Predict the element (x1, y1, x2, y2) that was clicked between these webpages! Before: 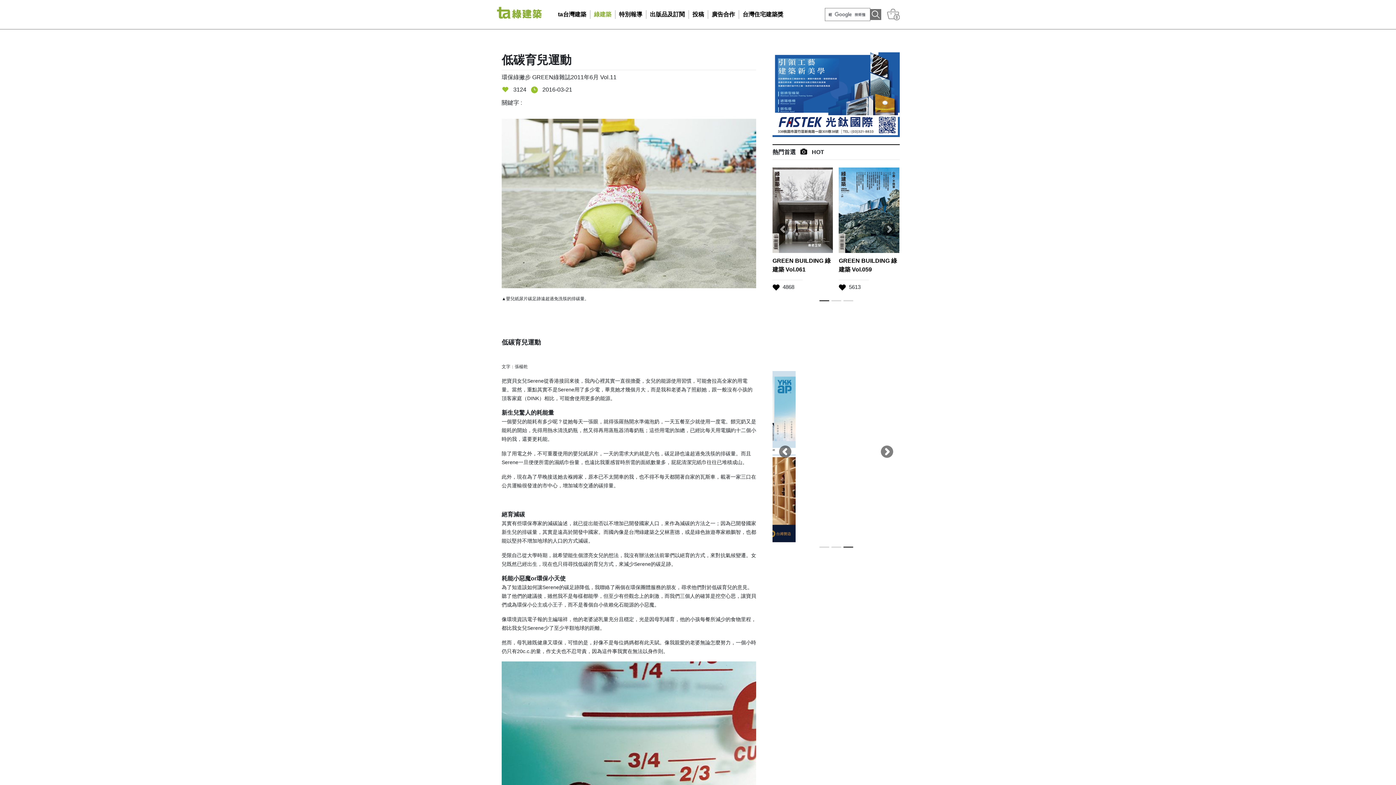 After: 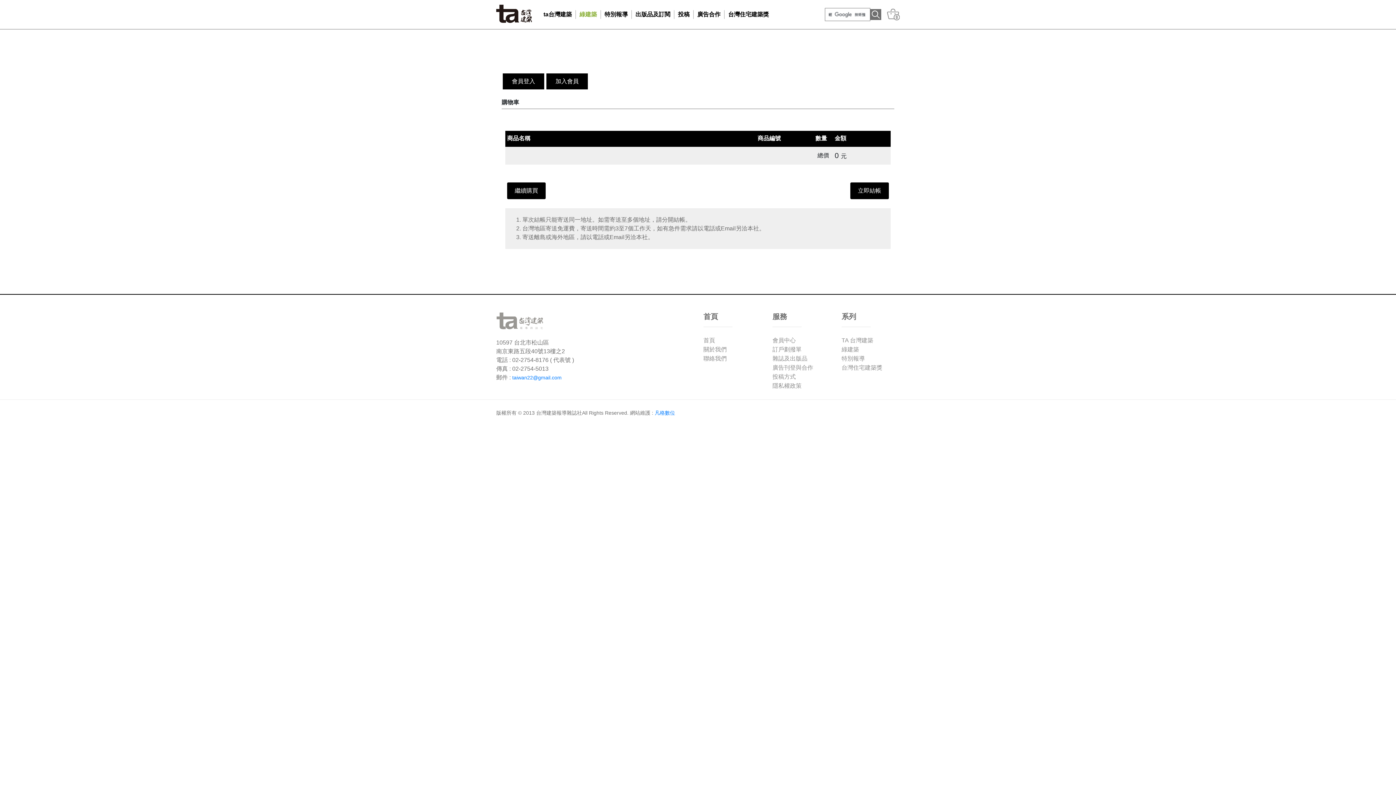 Action: bbox: (887, 10, 900, 17)